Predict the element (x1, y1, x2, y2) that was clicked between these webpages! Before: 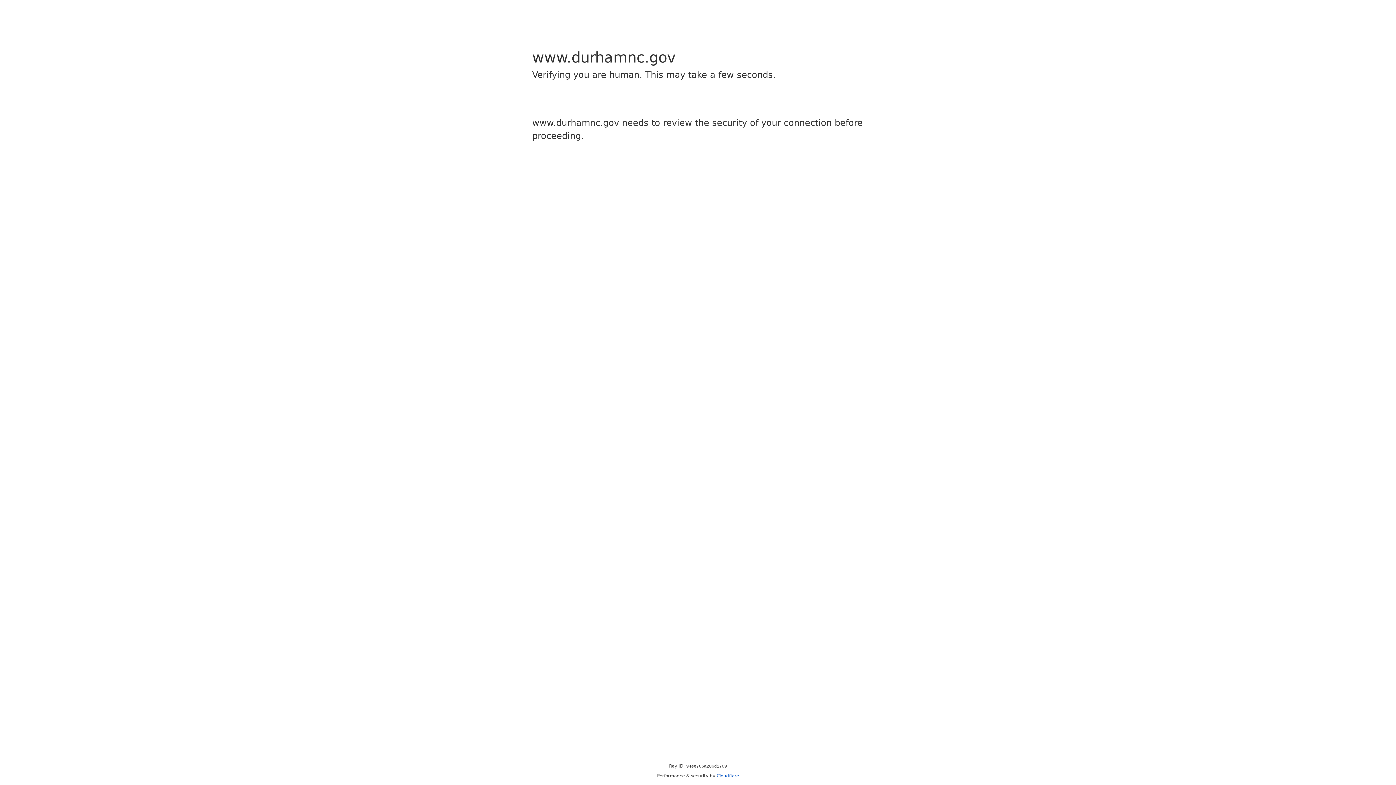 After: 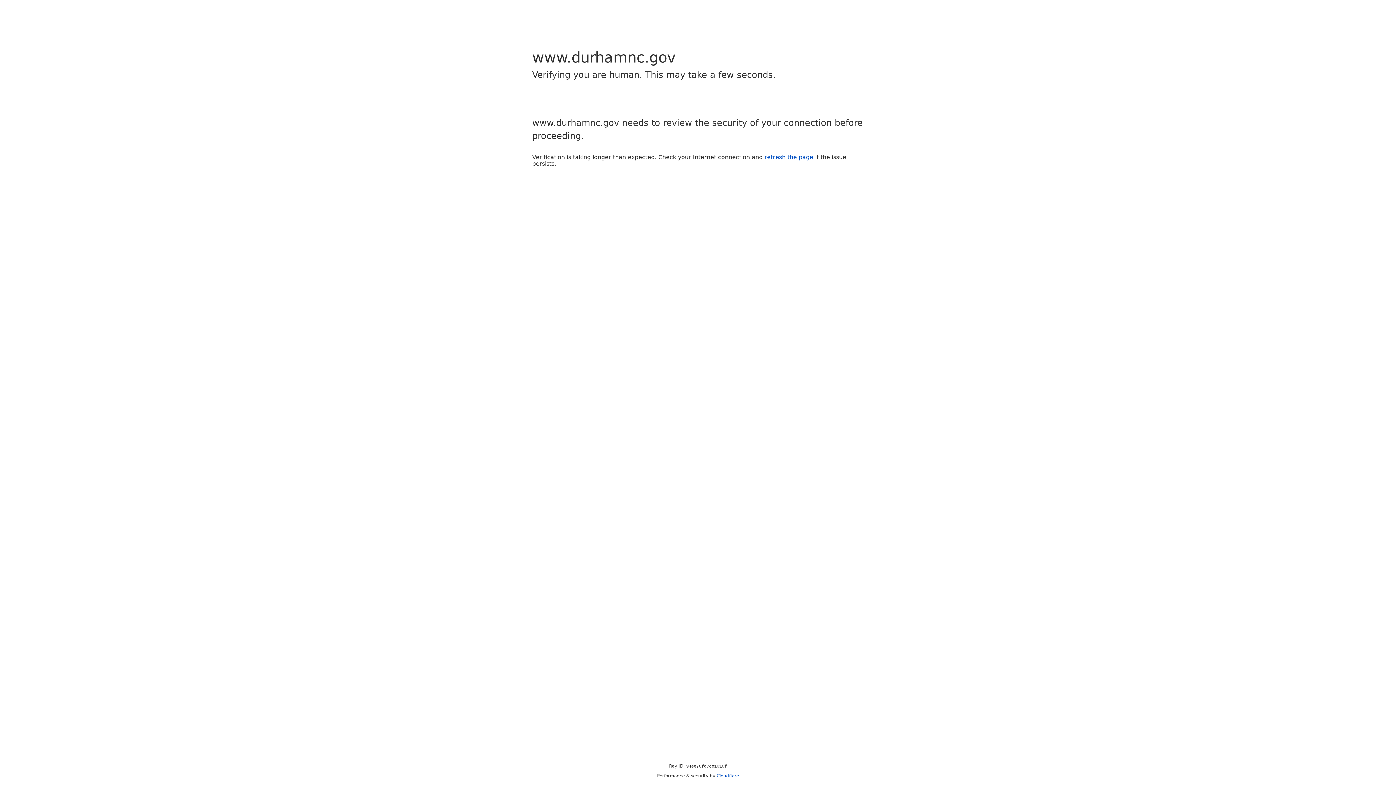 Action: bbox: (716, 773, 739, 778) label: Cloudflare